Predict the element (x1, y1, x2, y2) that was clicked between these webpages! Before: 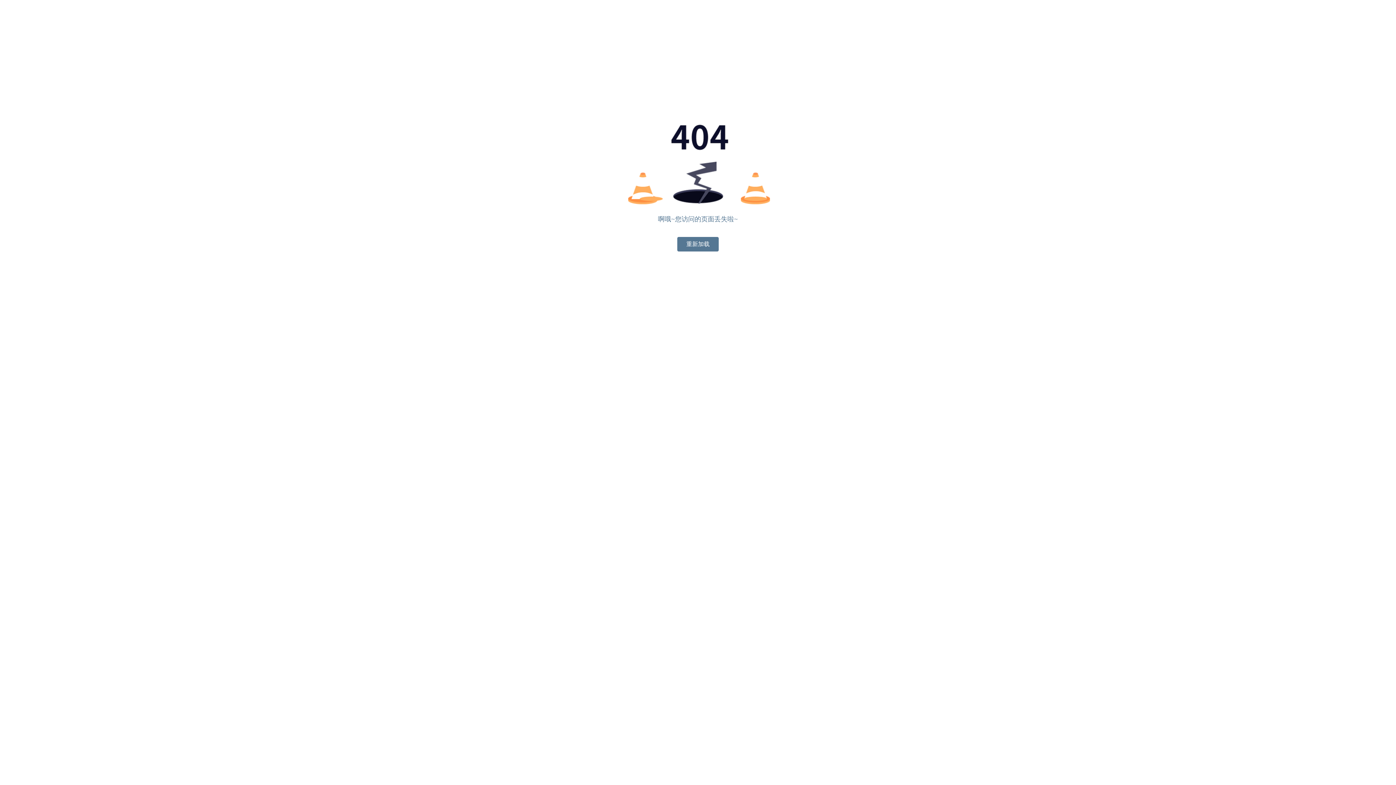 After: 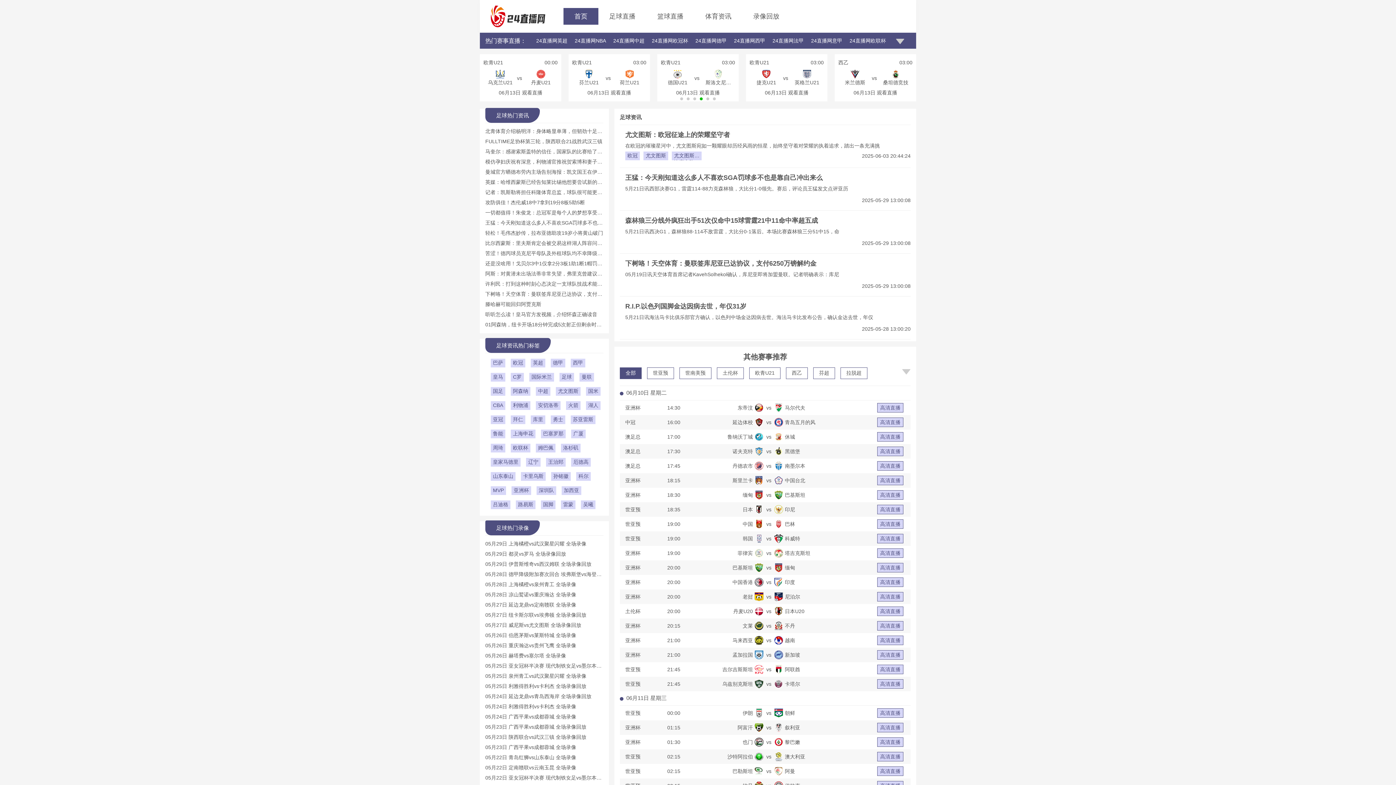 Action: label: 重新加载 bbox: (677, 237, 718, 251)